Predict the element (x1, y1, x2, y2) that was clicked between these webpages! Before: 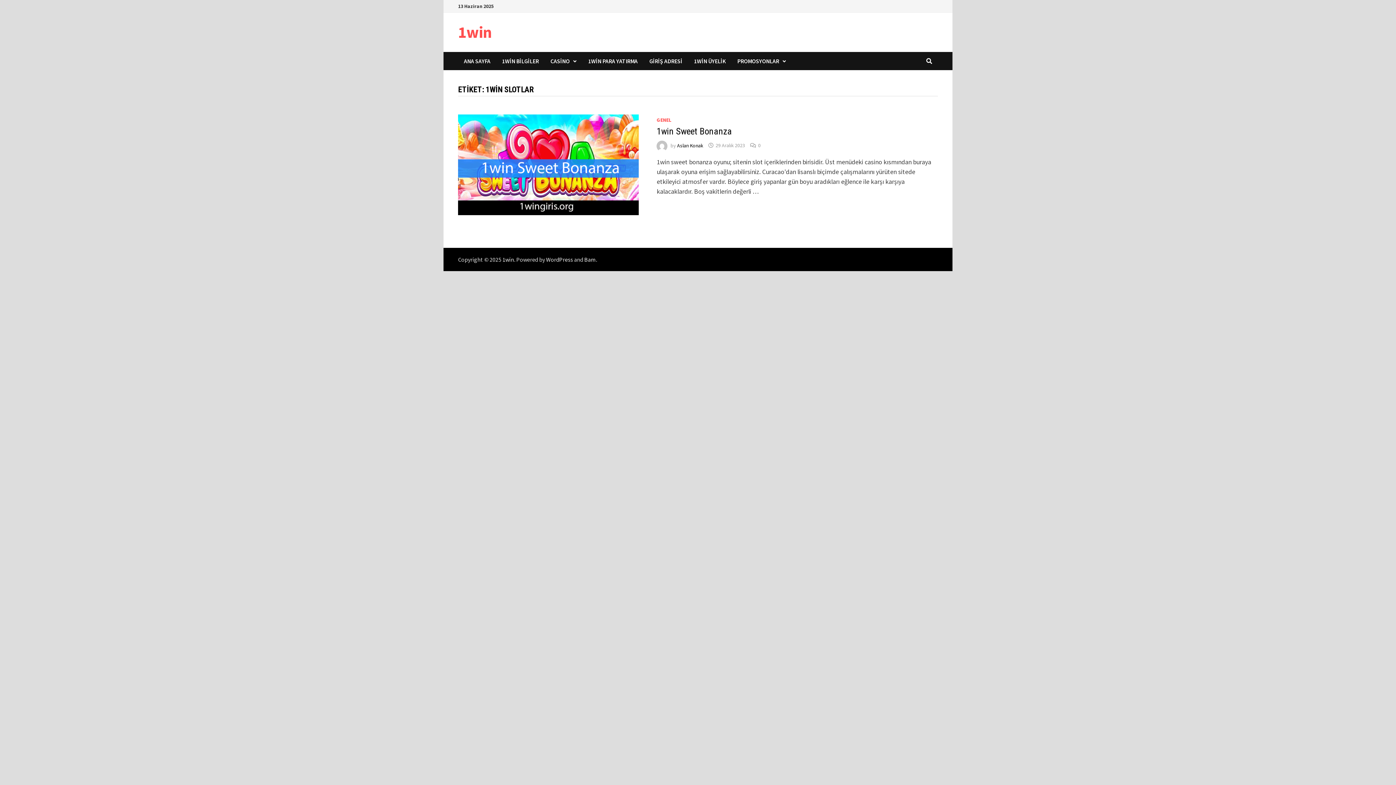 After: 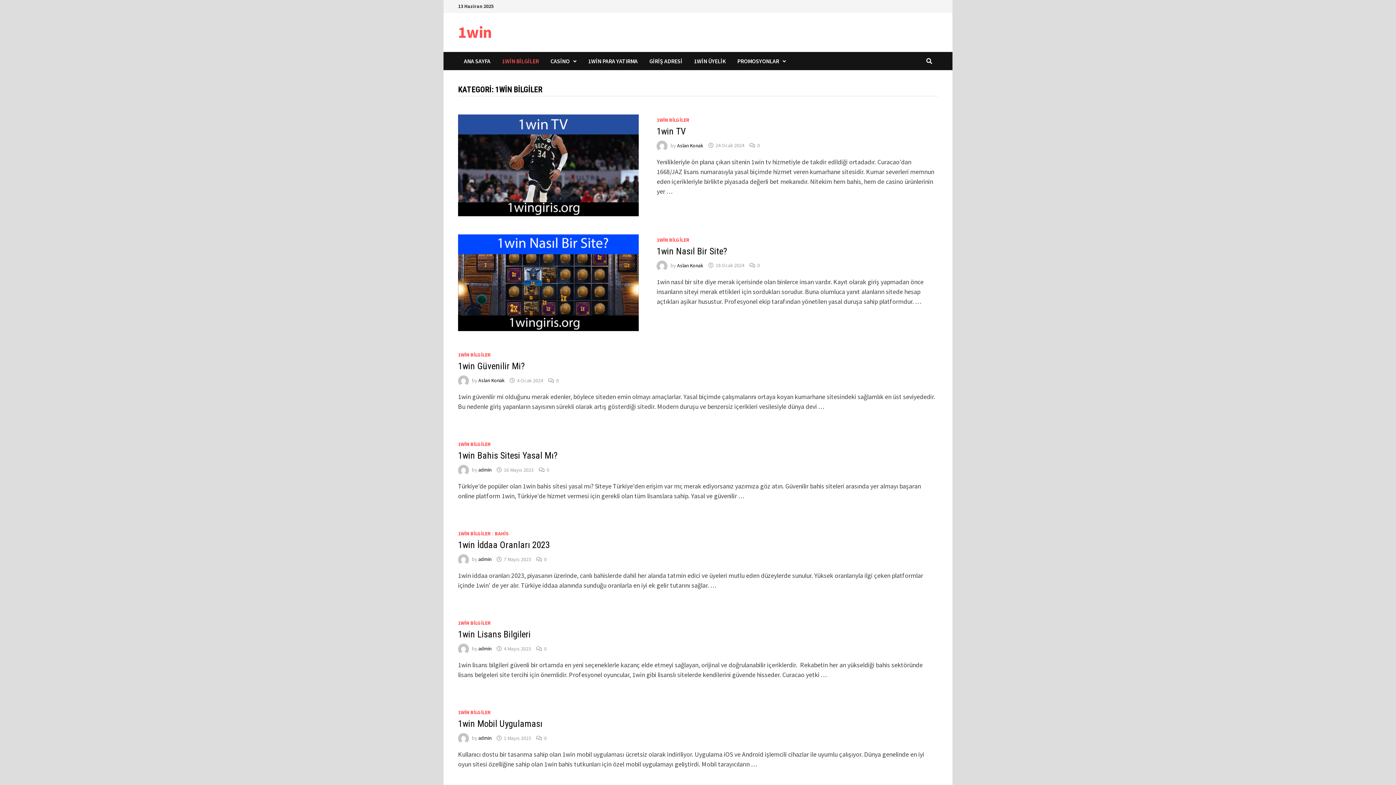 Action: bbox: (496, 52, 544, 70) label: 1WİN BİLGİLER